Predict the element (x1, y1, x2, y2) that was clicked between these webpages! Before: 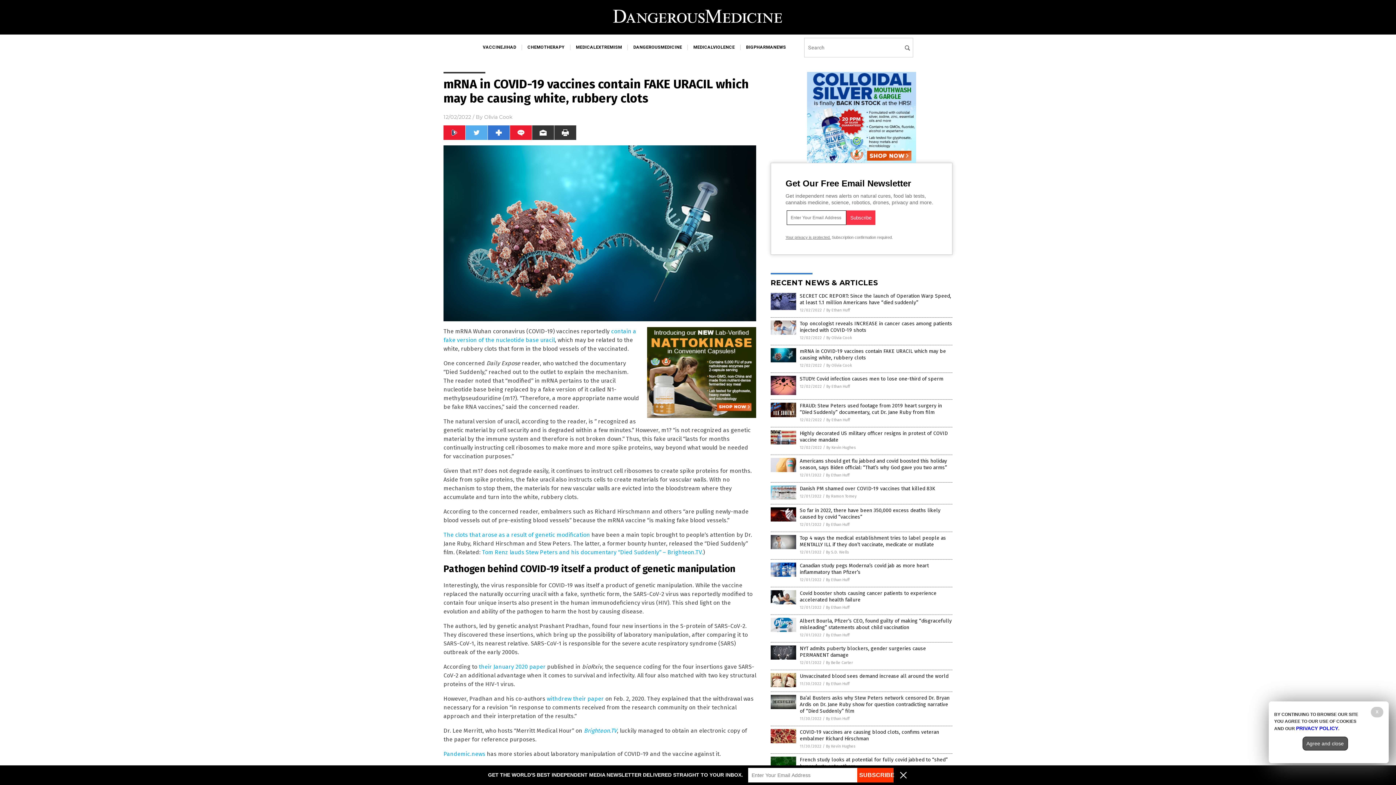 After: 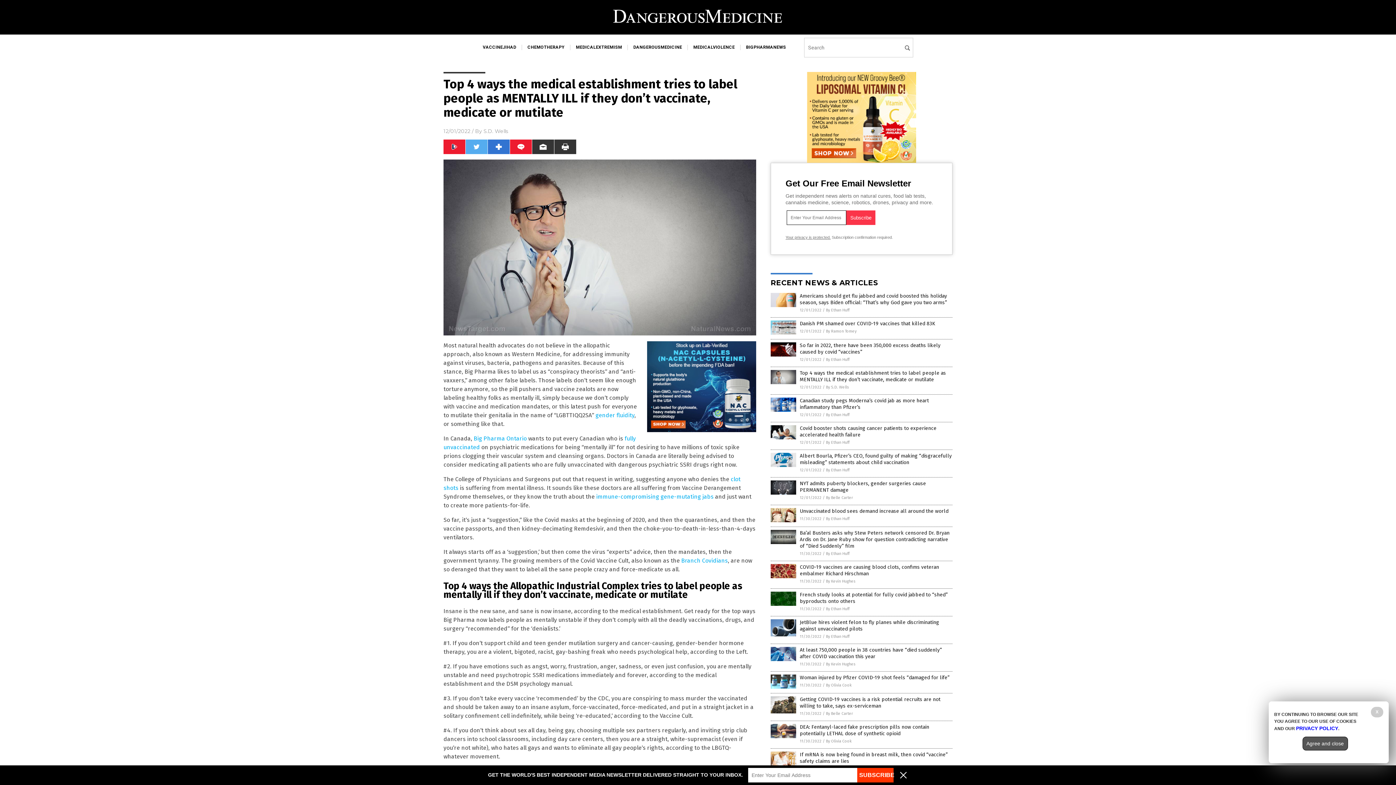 Action: bbox: (770, 545, 796, 550)